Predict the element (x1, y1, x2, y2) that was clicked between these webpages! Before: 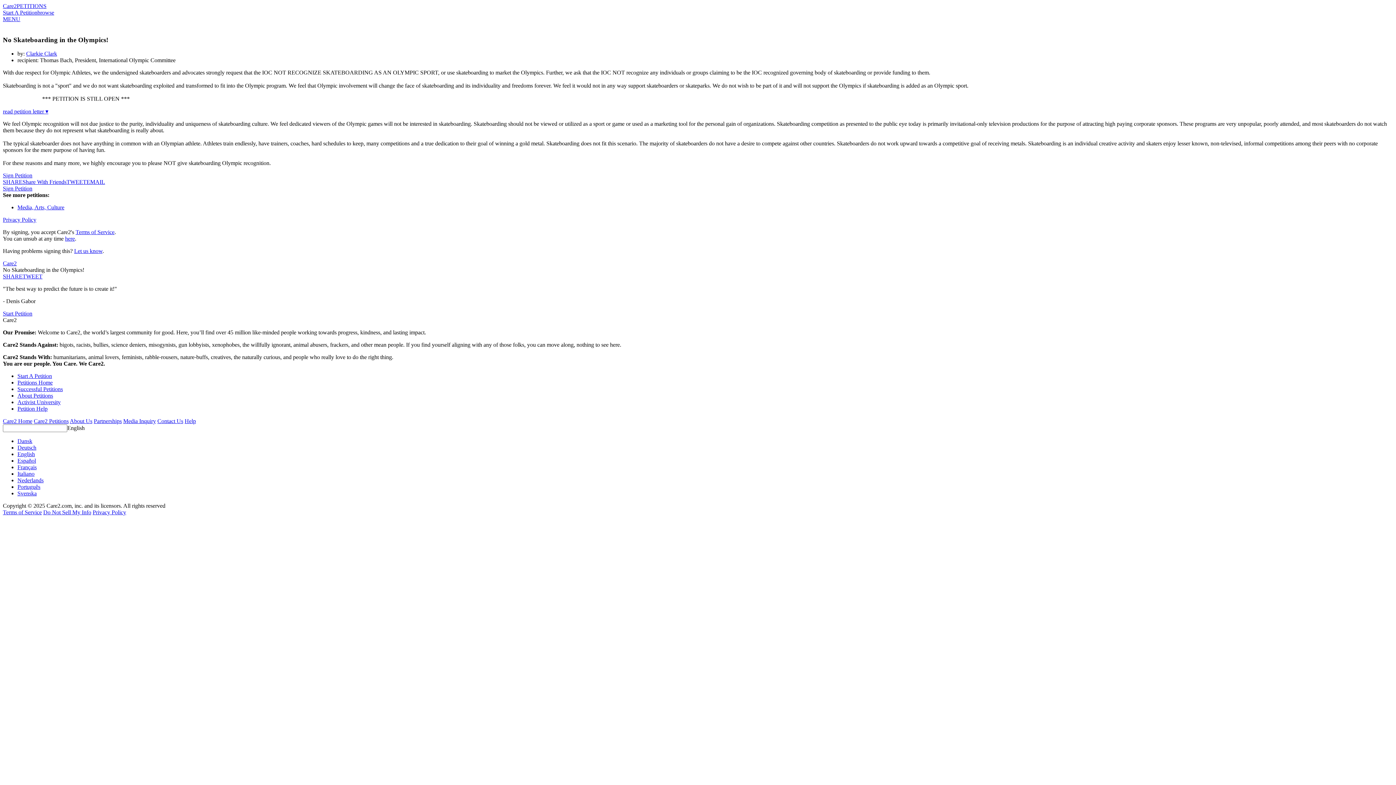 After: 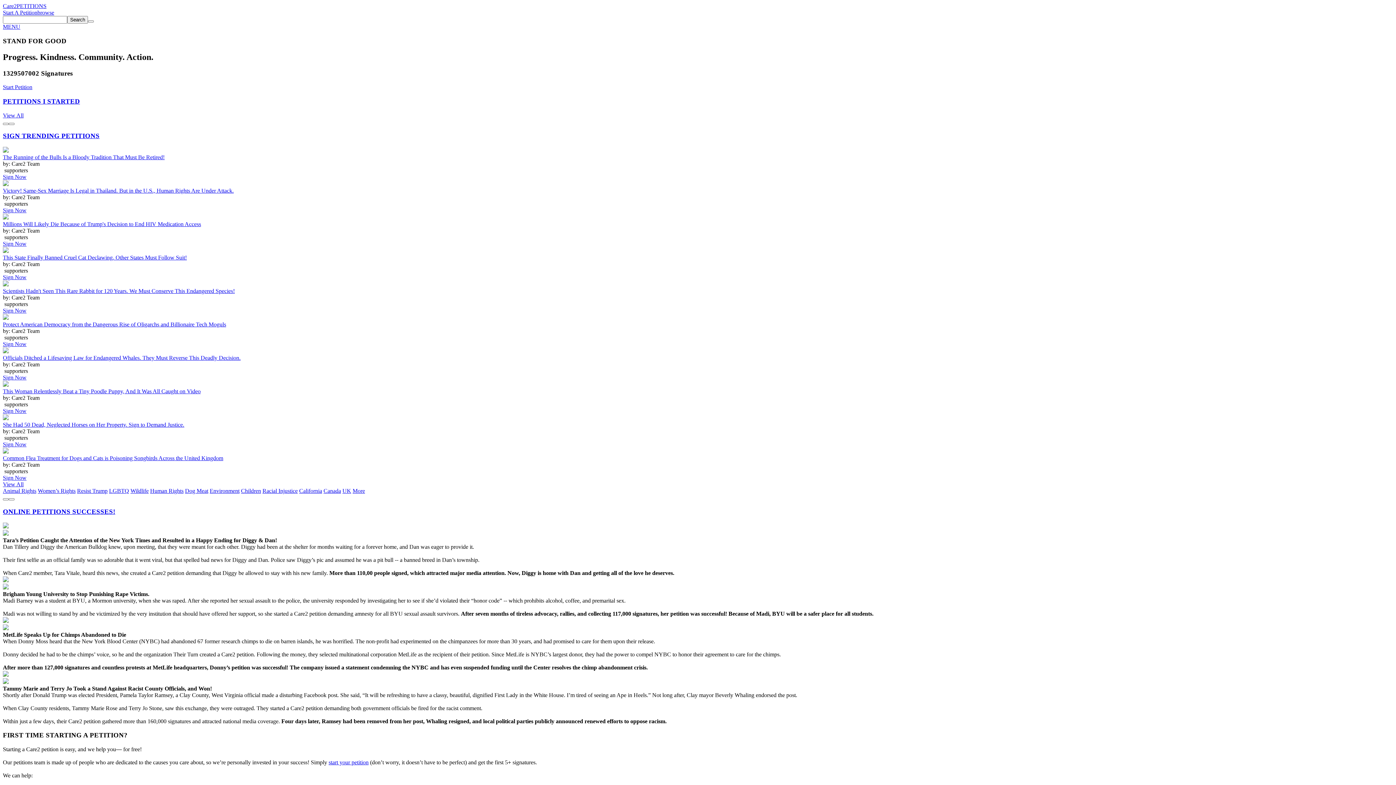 Action: bbox: (33, 418, 68, 424) label: Care2 Petitions